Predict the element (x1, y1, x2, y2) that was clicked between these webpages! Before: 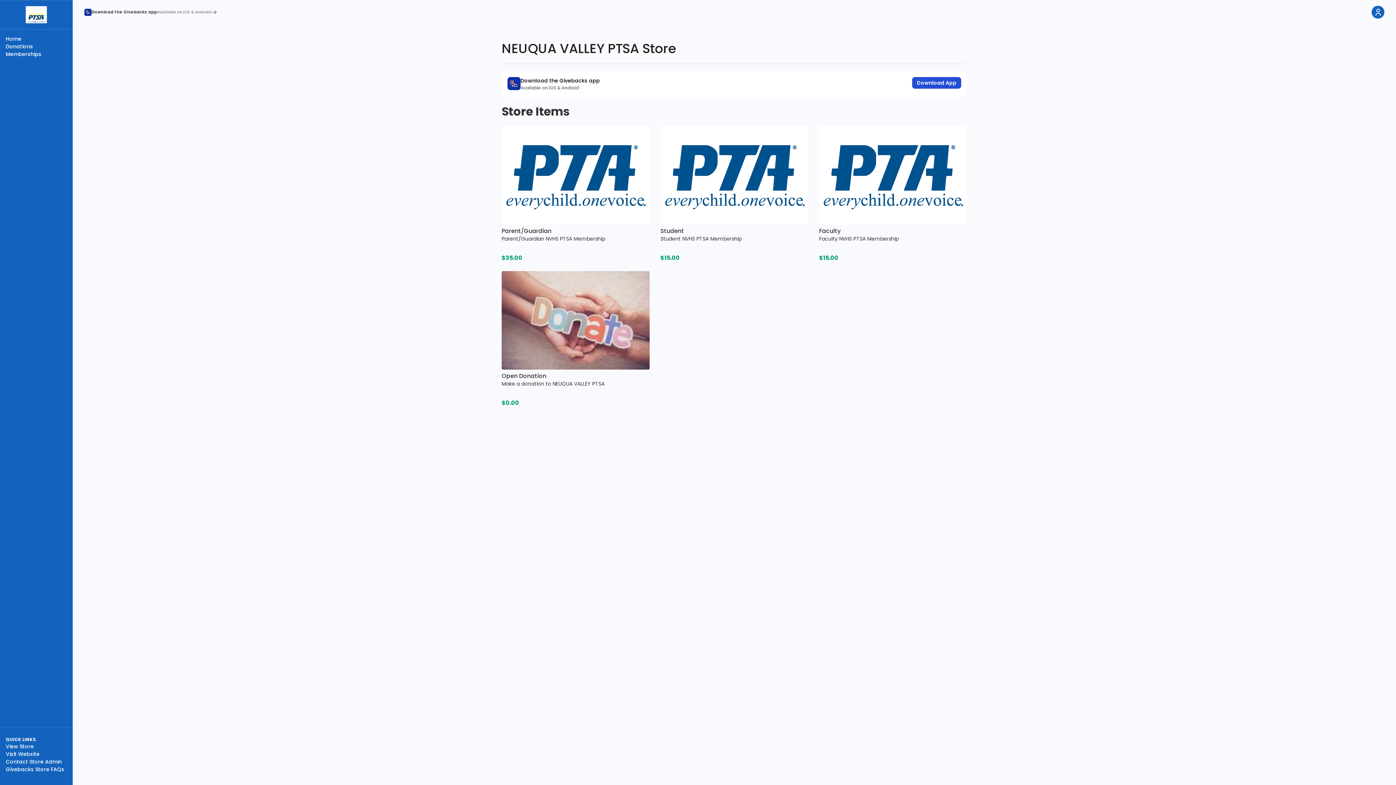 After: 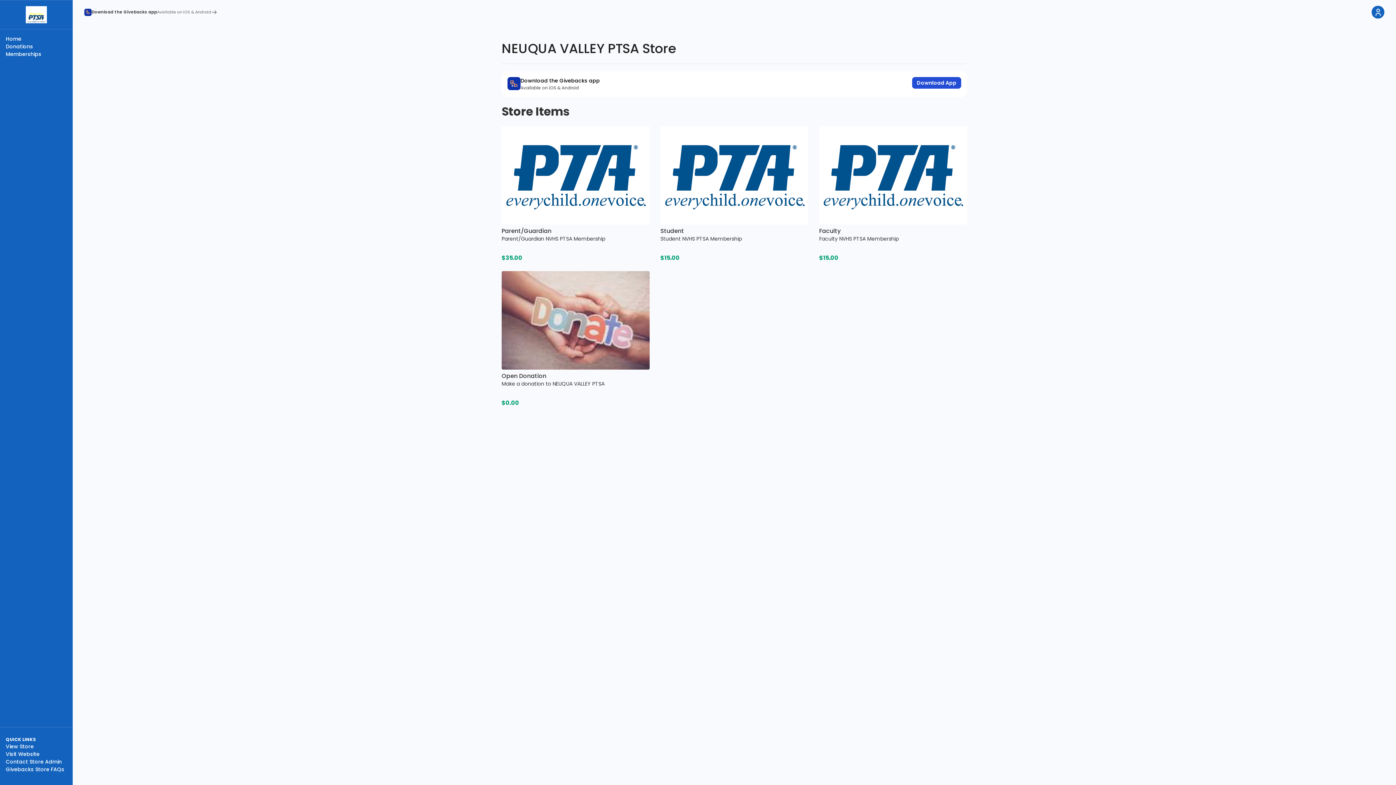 Action: label: Givebacks Store FAQs bbox: (5, 766, 66, 773)